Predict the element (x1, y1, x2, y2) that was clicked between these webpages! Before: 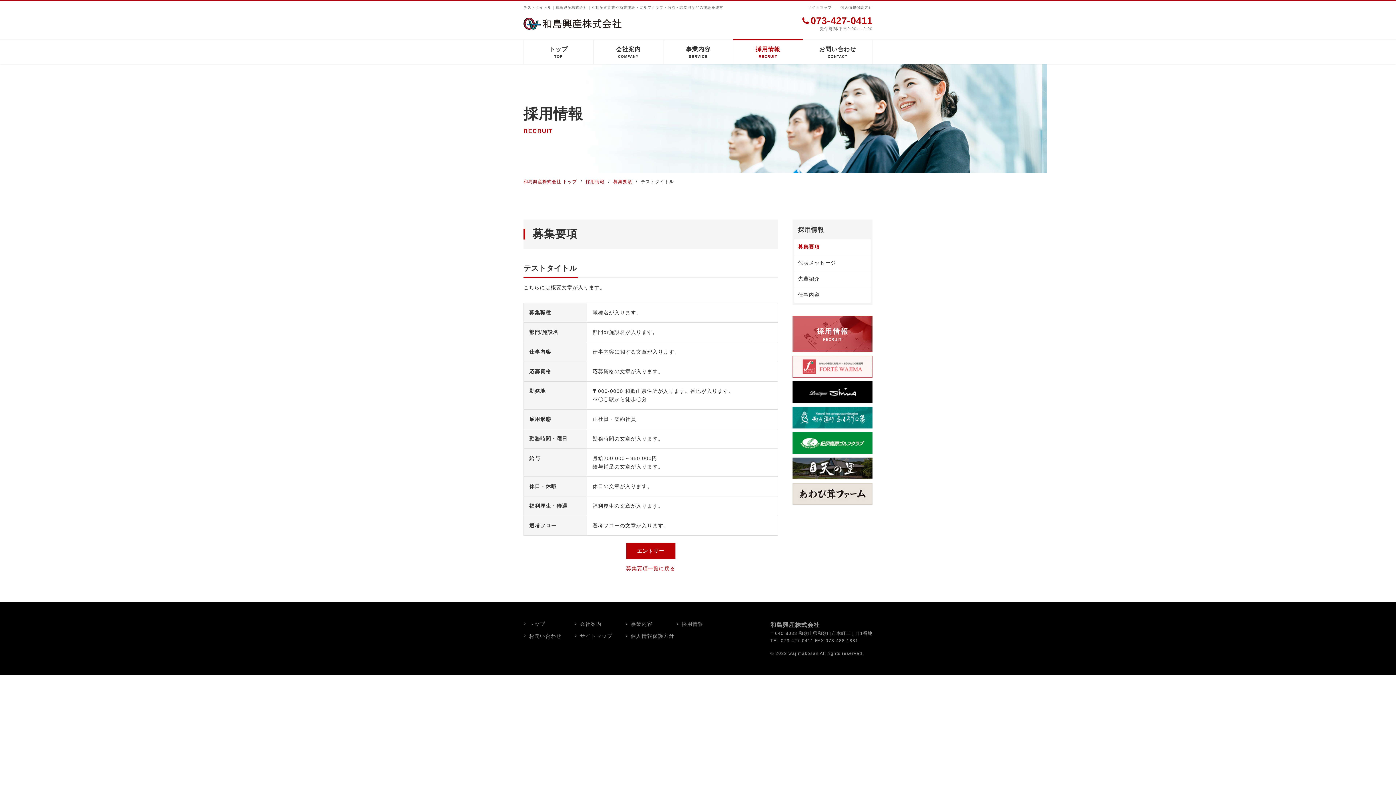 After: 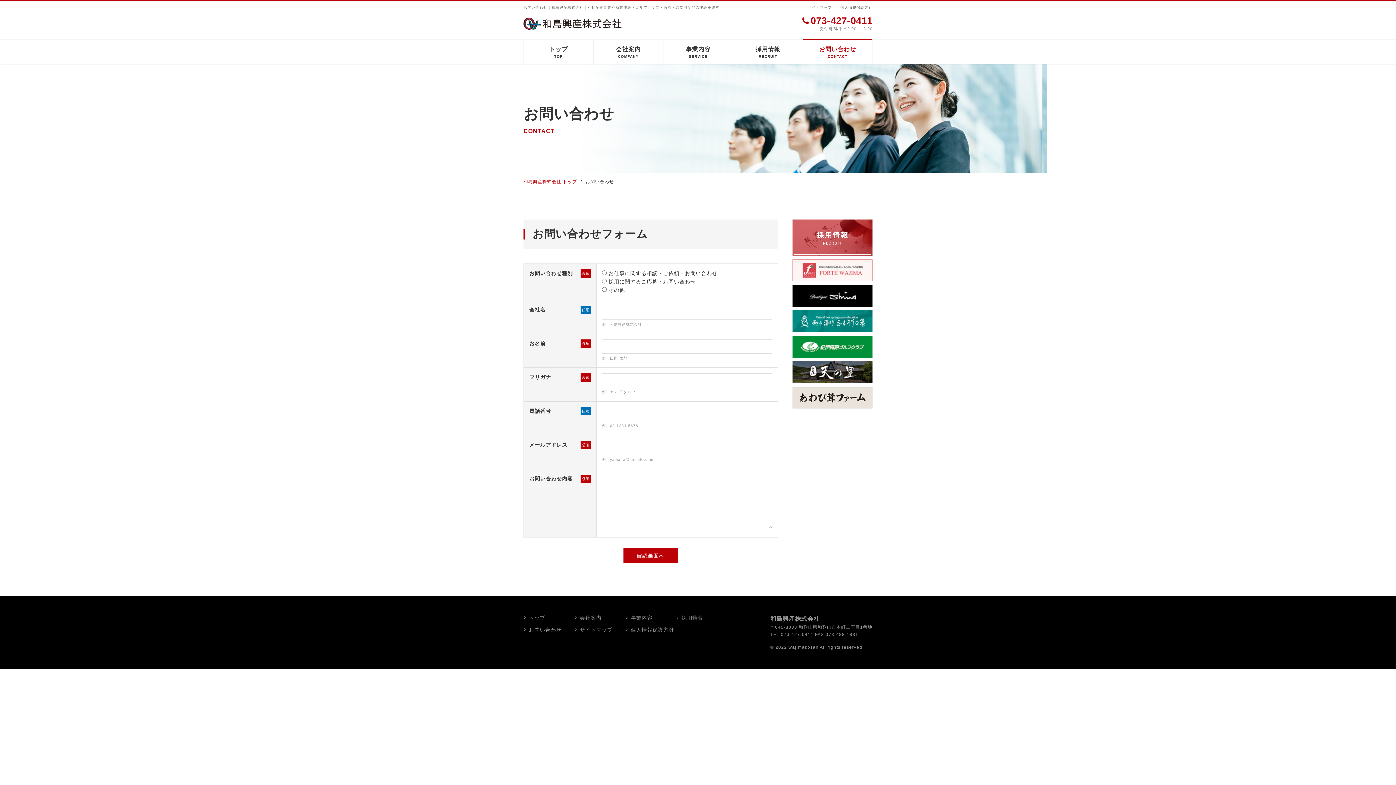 Action: label: エントリー bbox: (626, 543, 675, 559)